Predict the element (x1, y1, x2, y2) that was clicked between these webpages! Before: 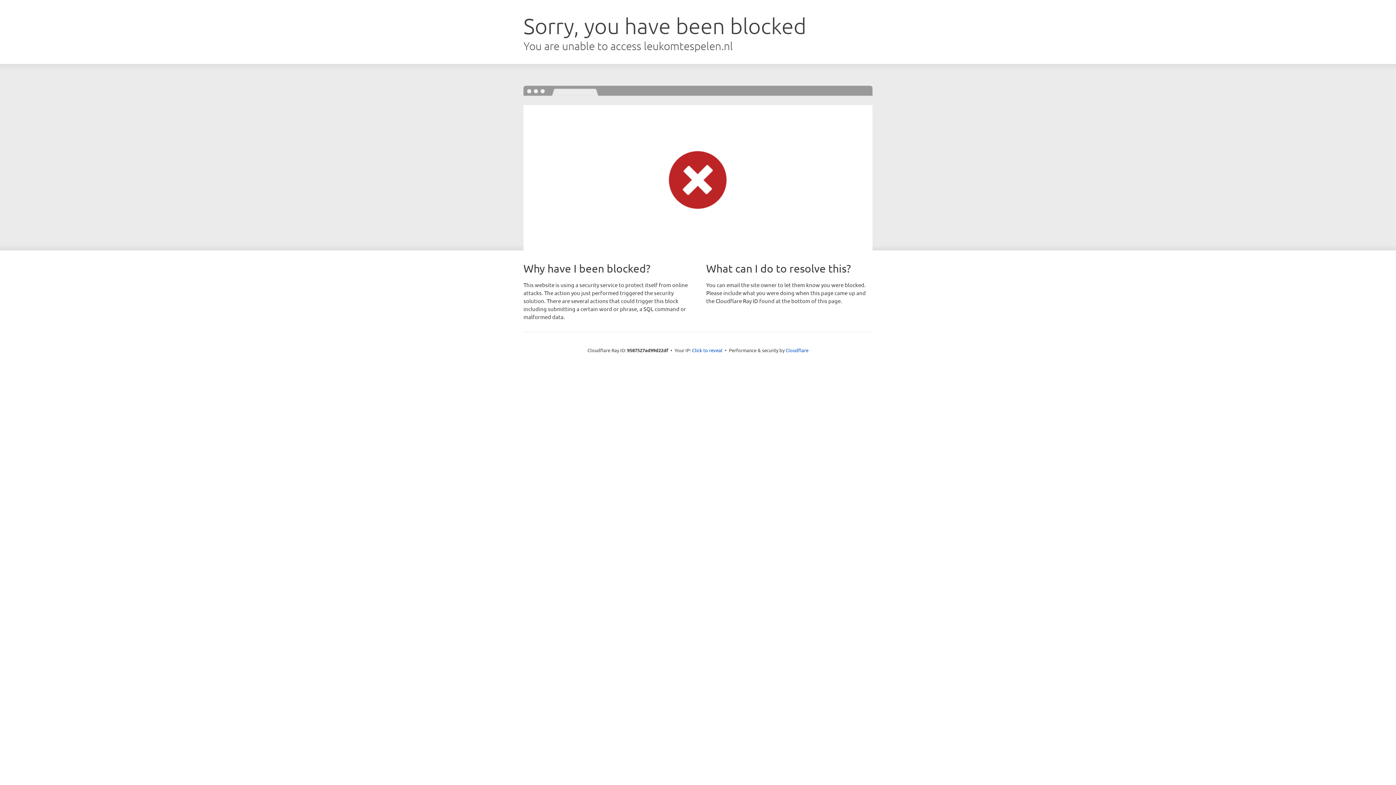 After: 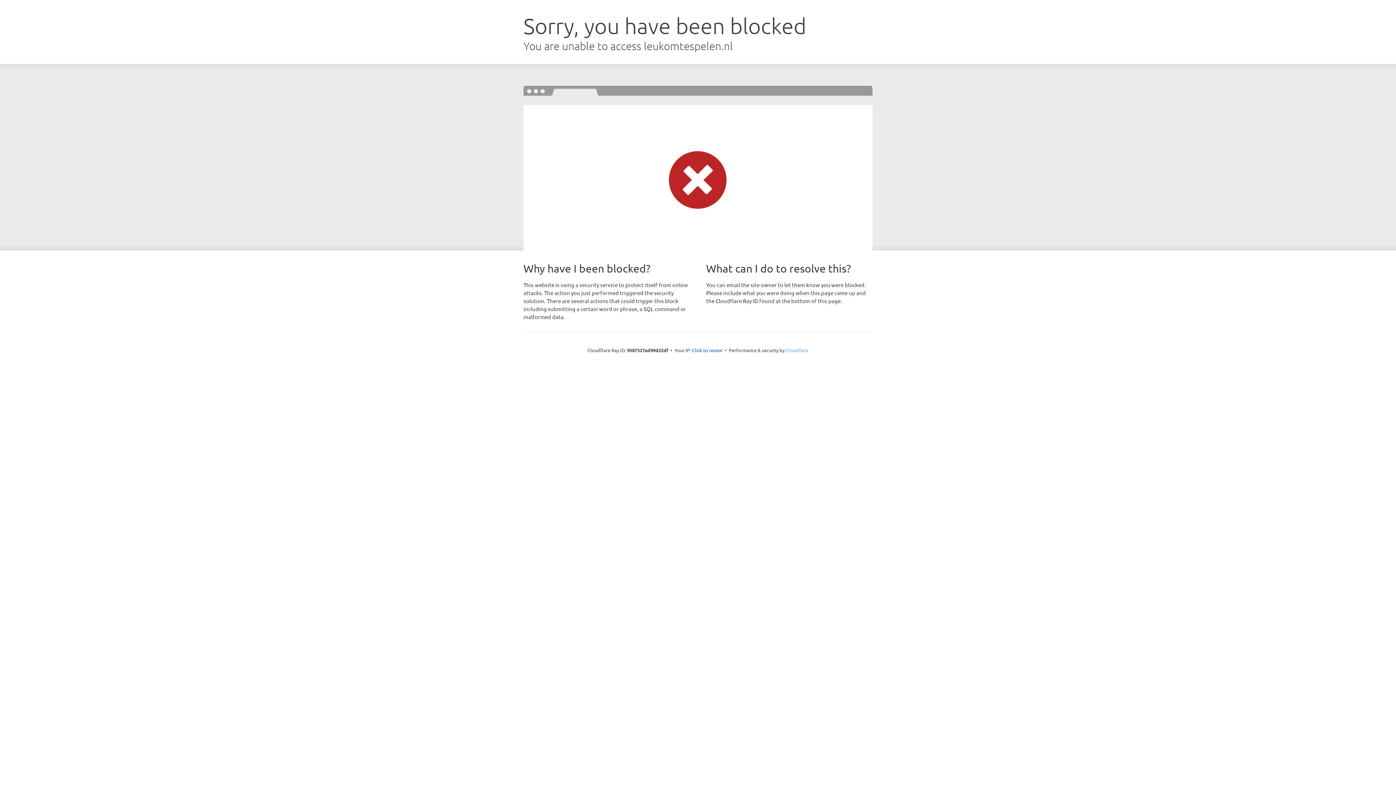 Action: bbox: (785, 347, 808, 353) label: Cloudflare